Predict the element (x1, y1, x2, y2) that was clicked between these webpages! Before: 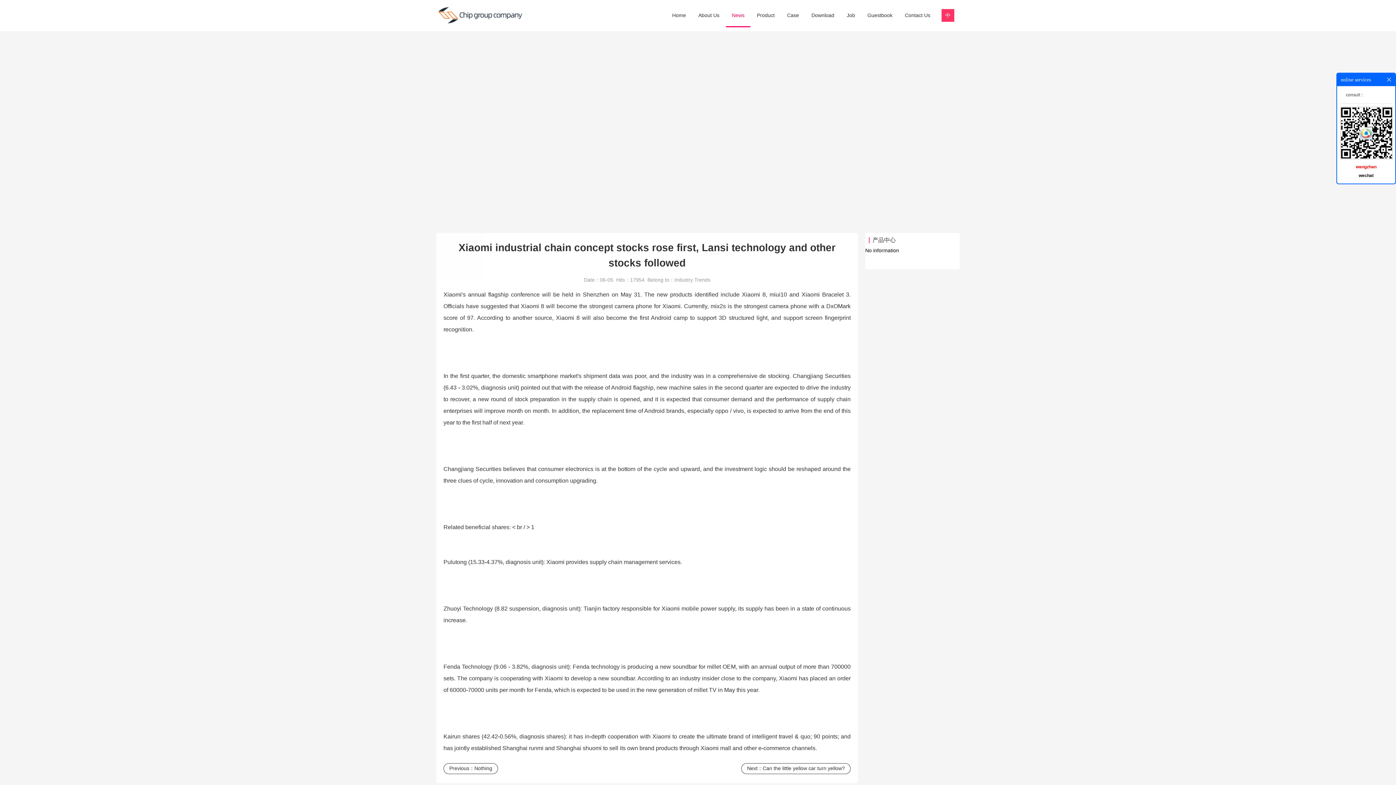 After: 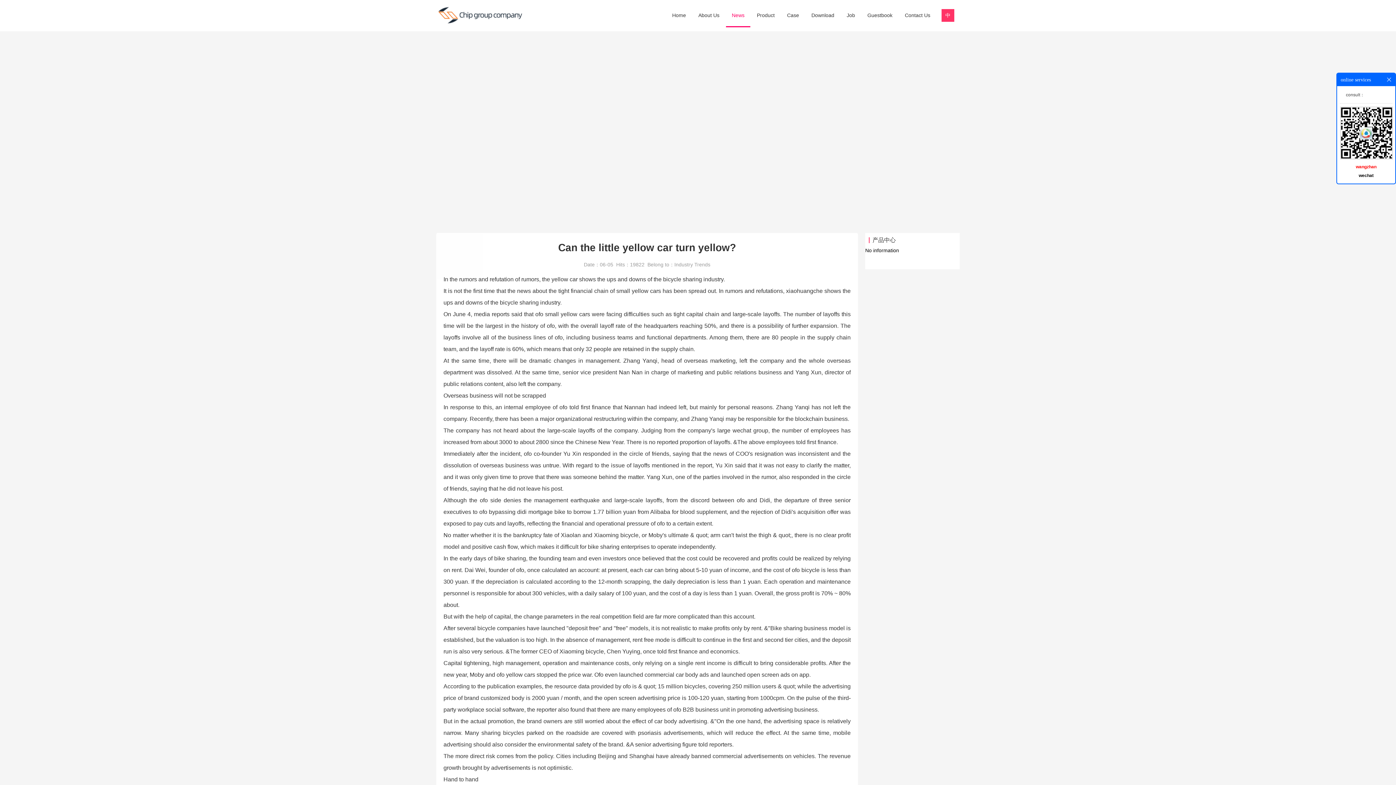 Action: label: Can the little yellow car turn yellow? bbox: (762, 765, 845, 771)